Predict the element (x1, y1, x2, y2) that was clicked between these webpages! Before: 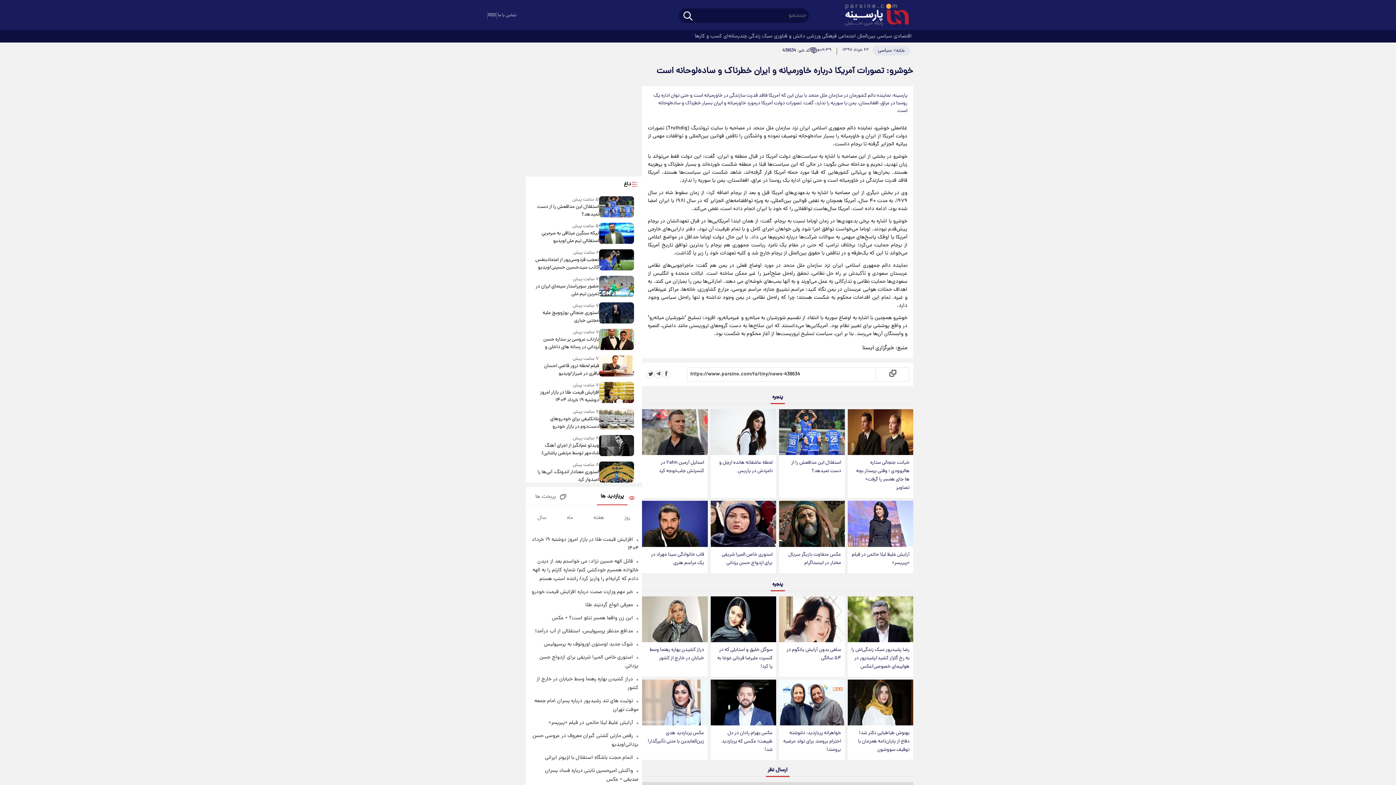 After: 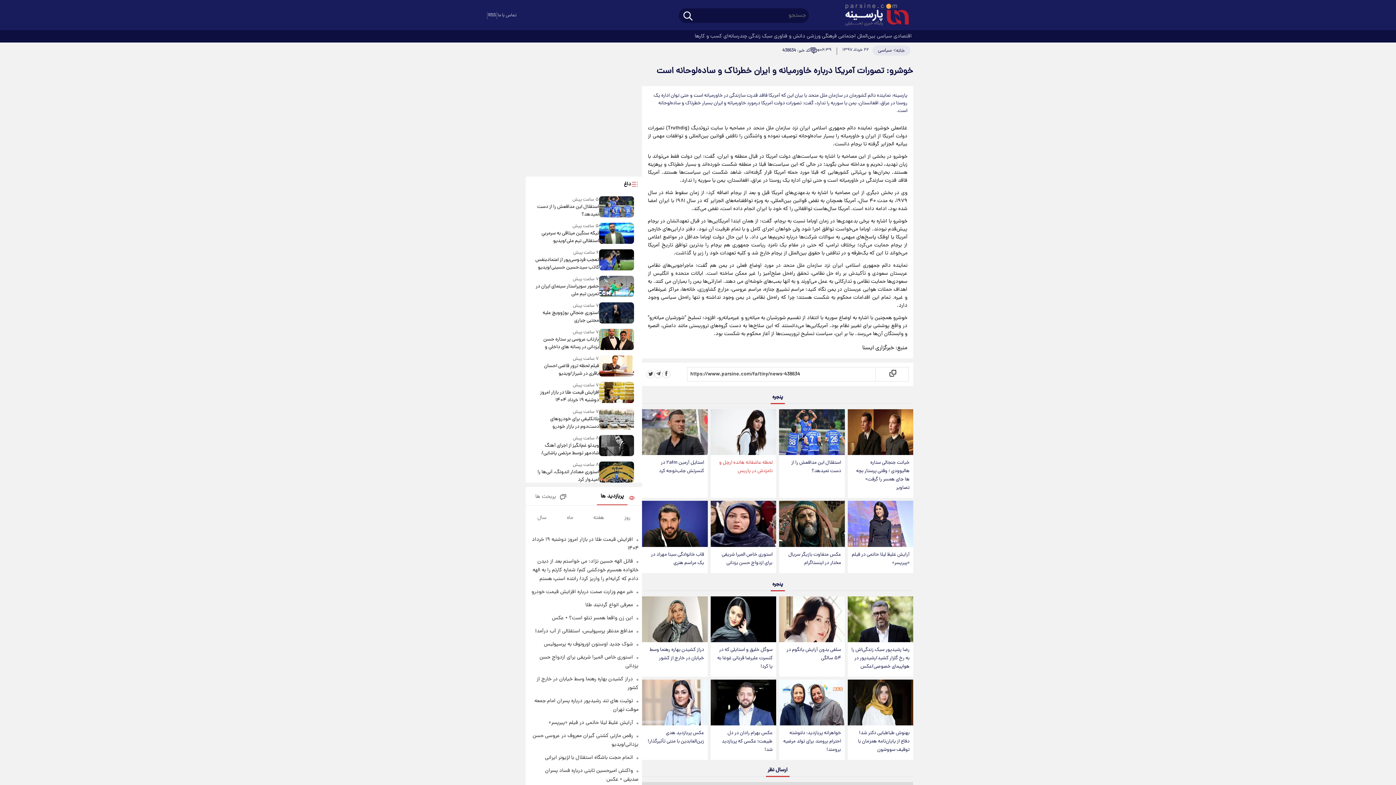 Action: label: لحظه عاشقانه هانده ارچل و نامزدش در پاریس bbox: (710, 455, 776, 479)